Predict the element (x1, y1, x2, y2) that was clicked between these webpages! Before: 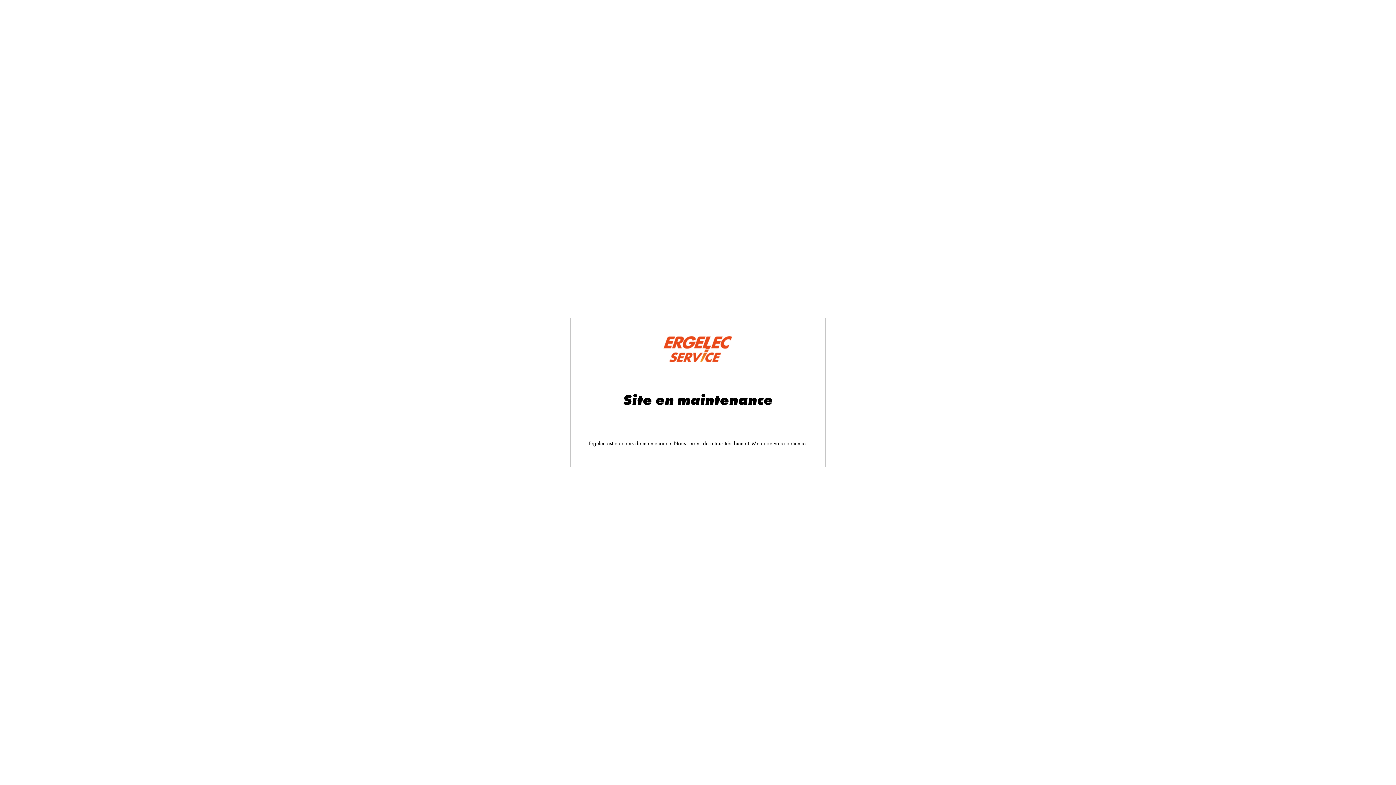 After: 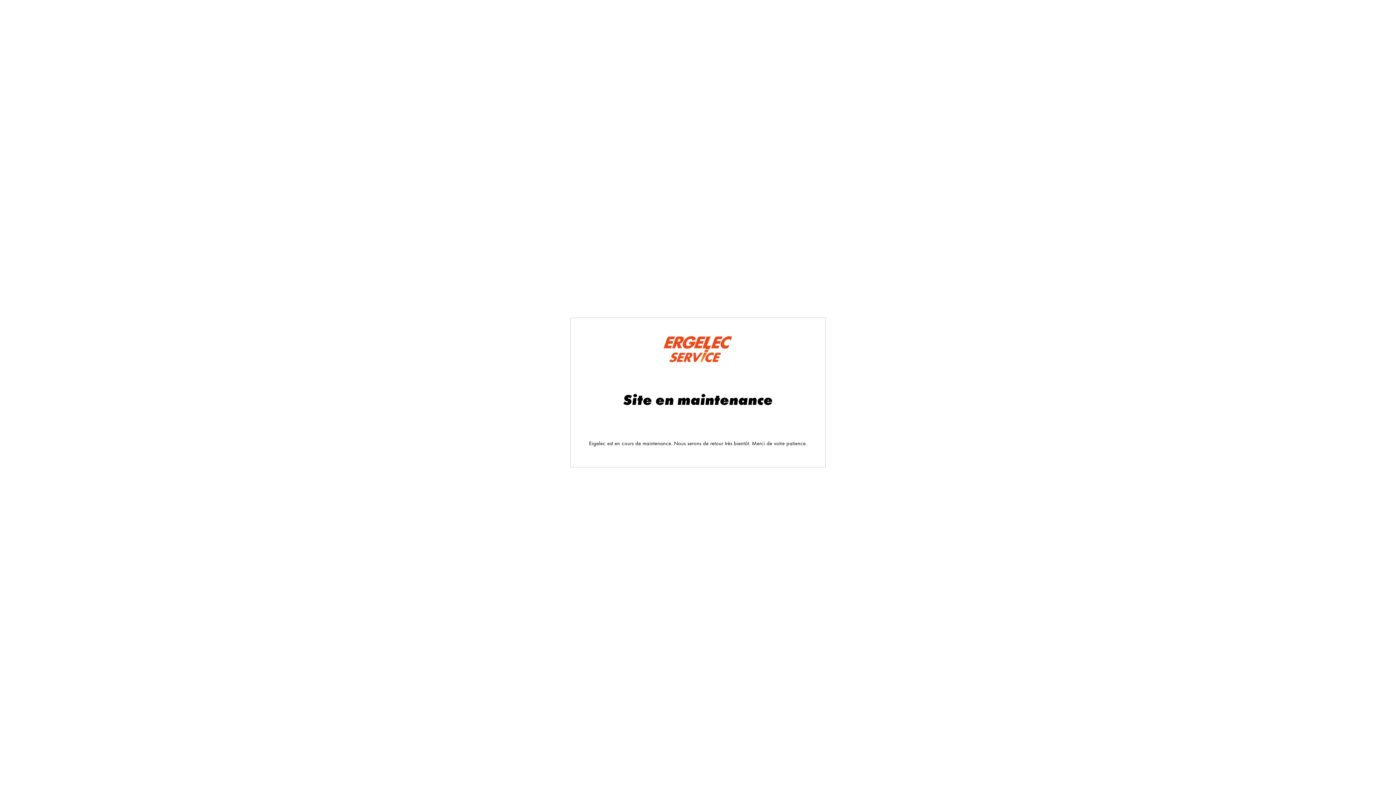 Action: bbox: (663, 336, 732, 362) label: Ergelec
Distributeur de matériel électrique et éclairage